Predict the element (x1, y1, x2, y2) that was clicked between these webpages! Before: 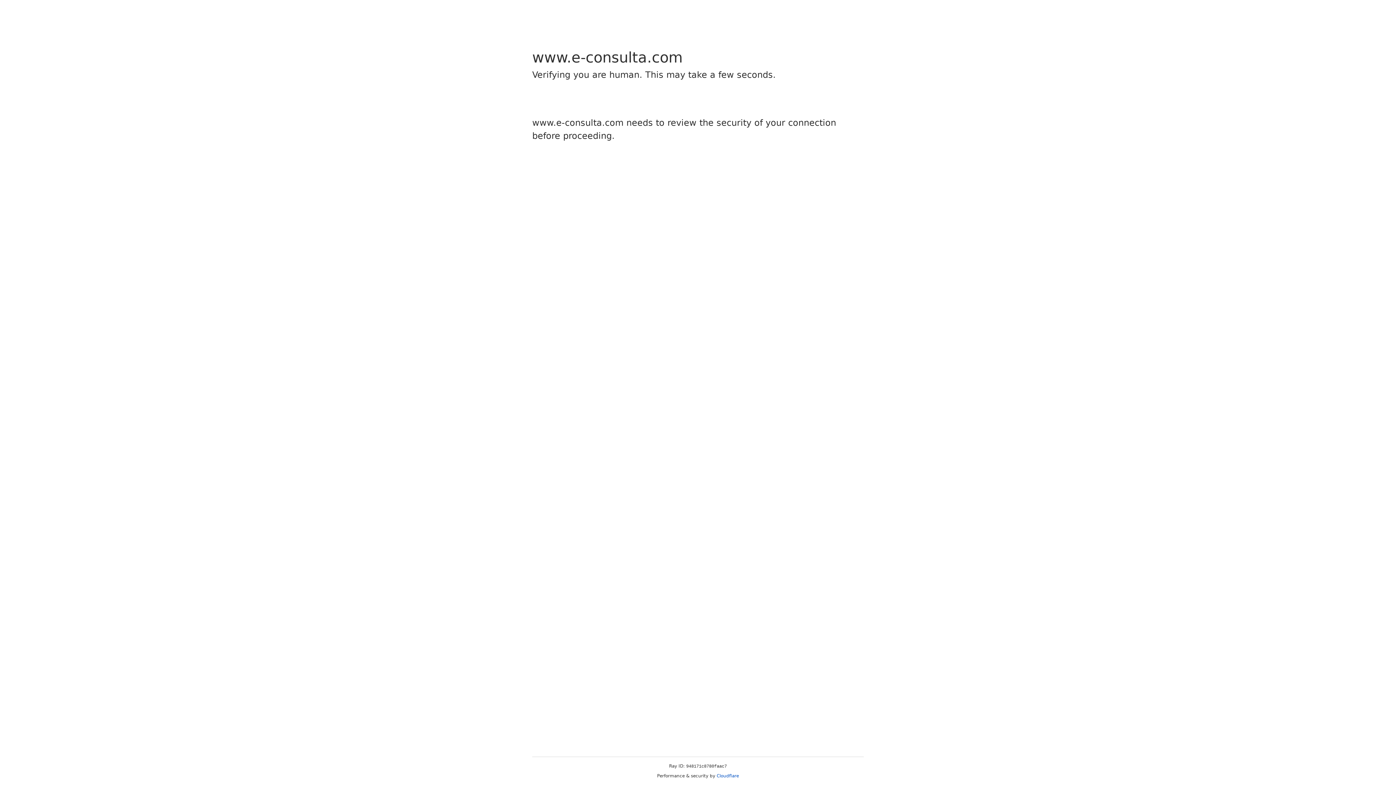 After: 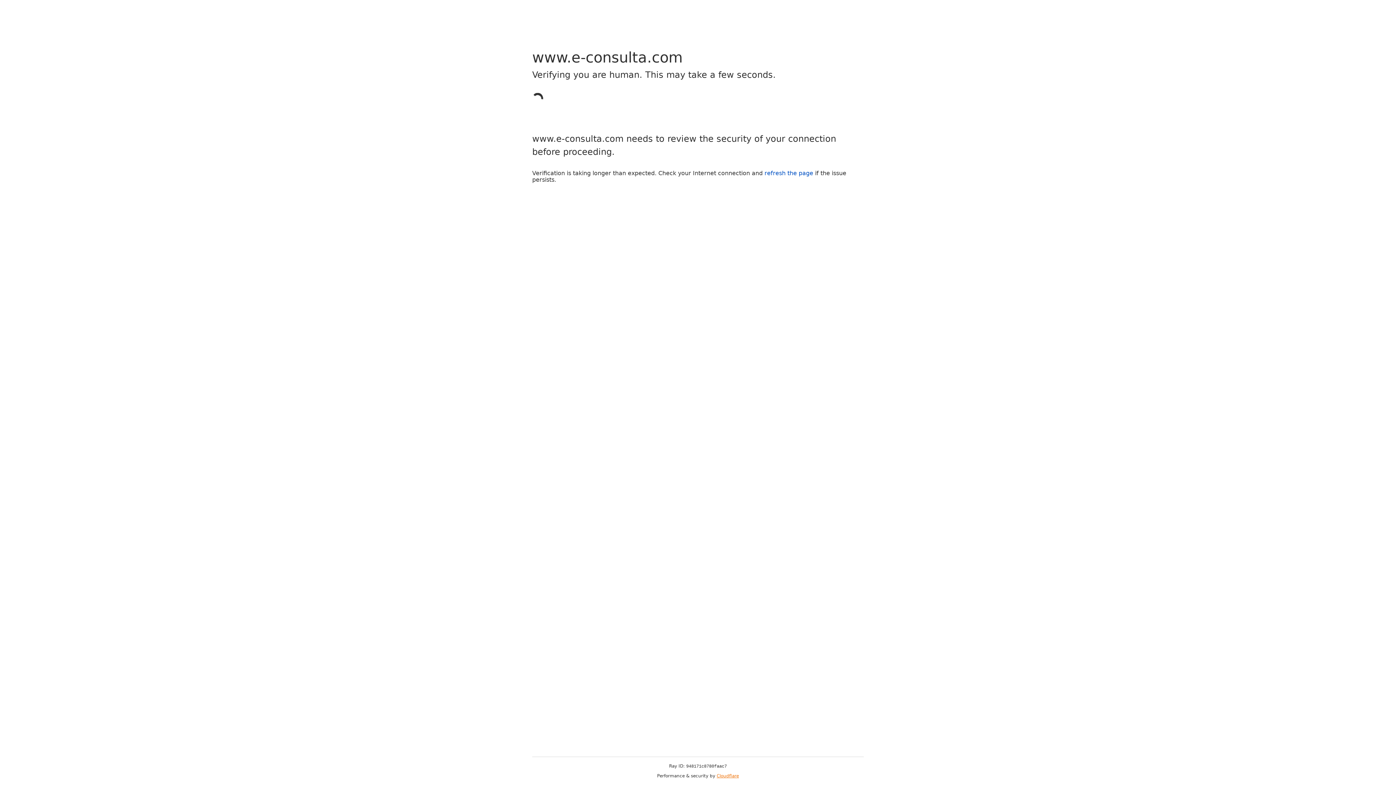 Action: bbox: (716, 773, 739, 778) label: Cloudflare